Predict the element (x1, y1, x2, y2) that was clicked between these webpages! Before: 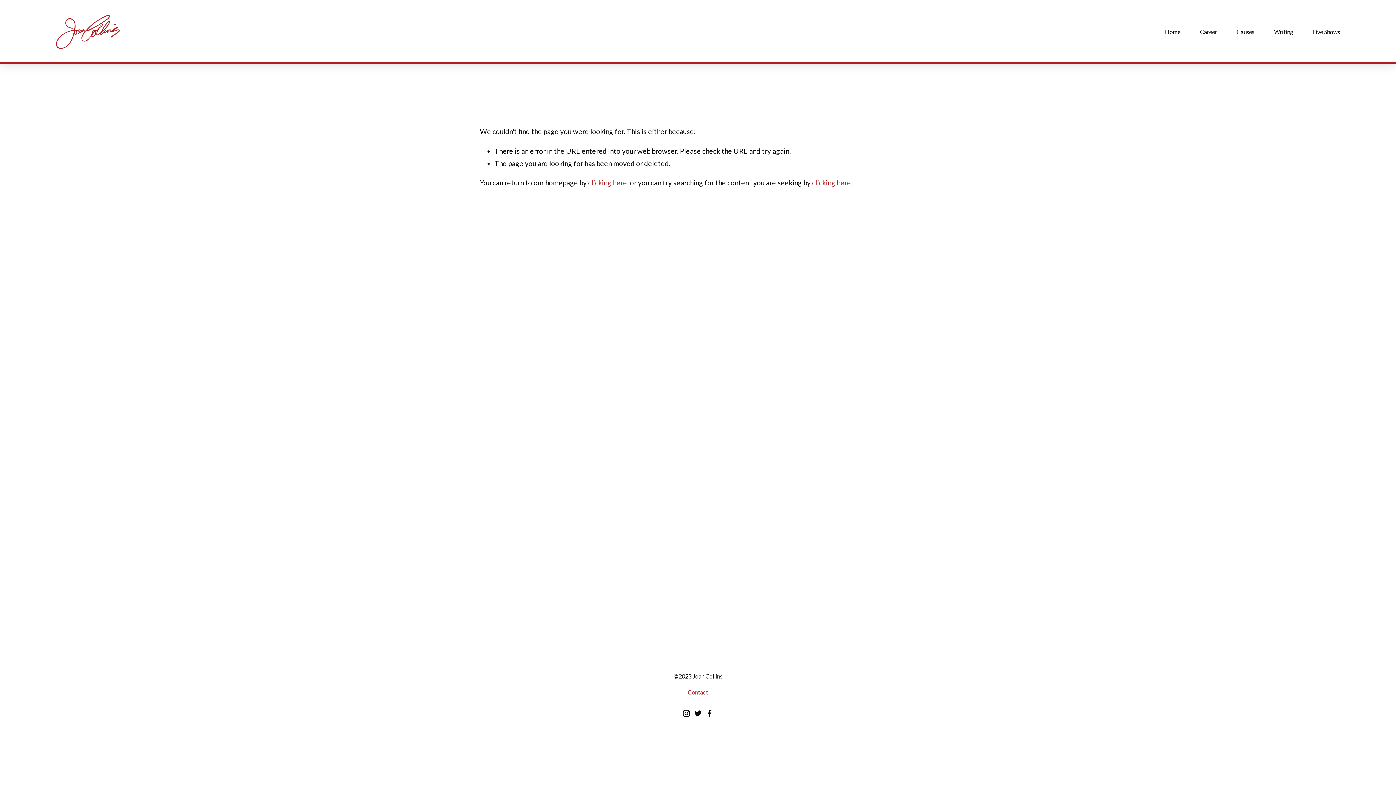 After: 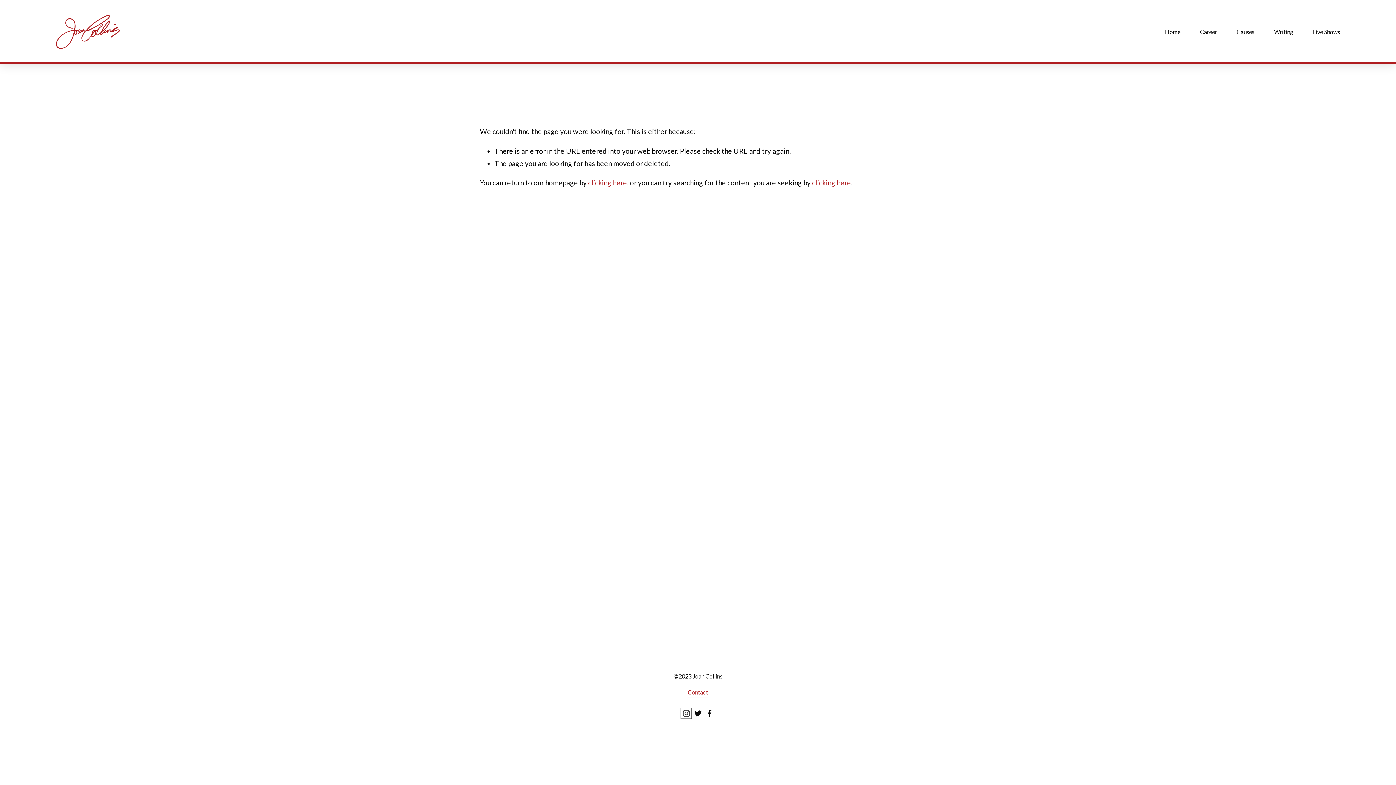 Action: label: Instagram bbox: (682, 710, 690, 717)